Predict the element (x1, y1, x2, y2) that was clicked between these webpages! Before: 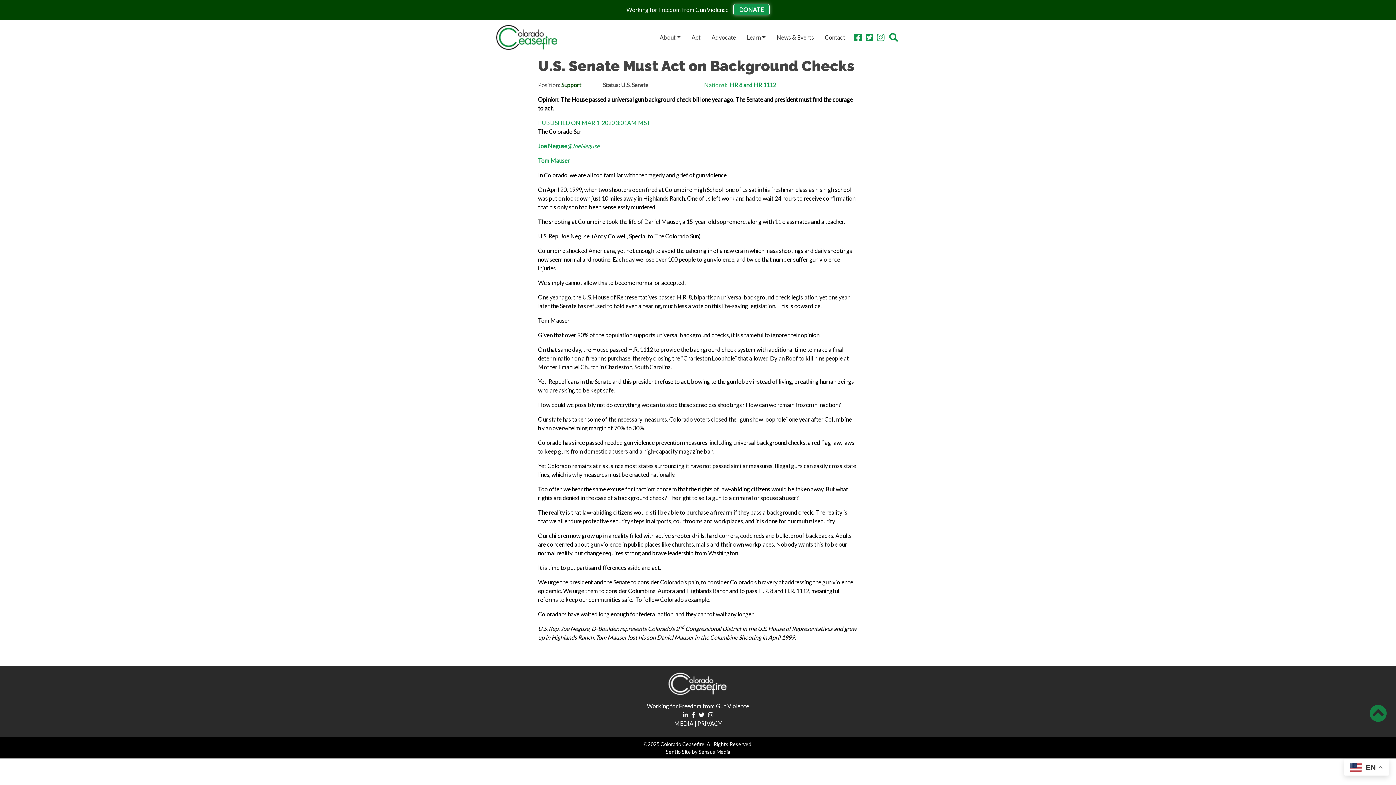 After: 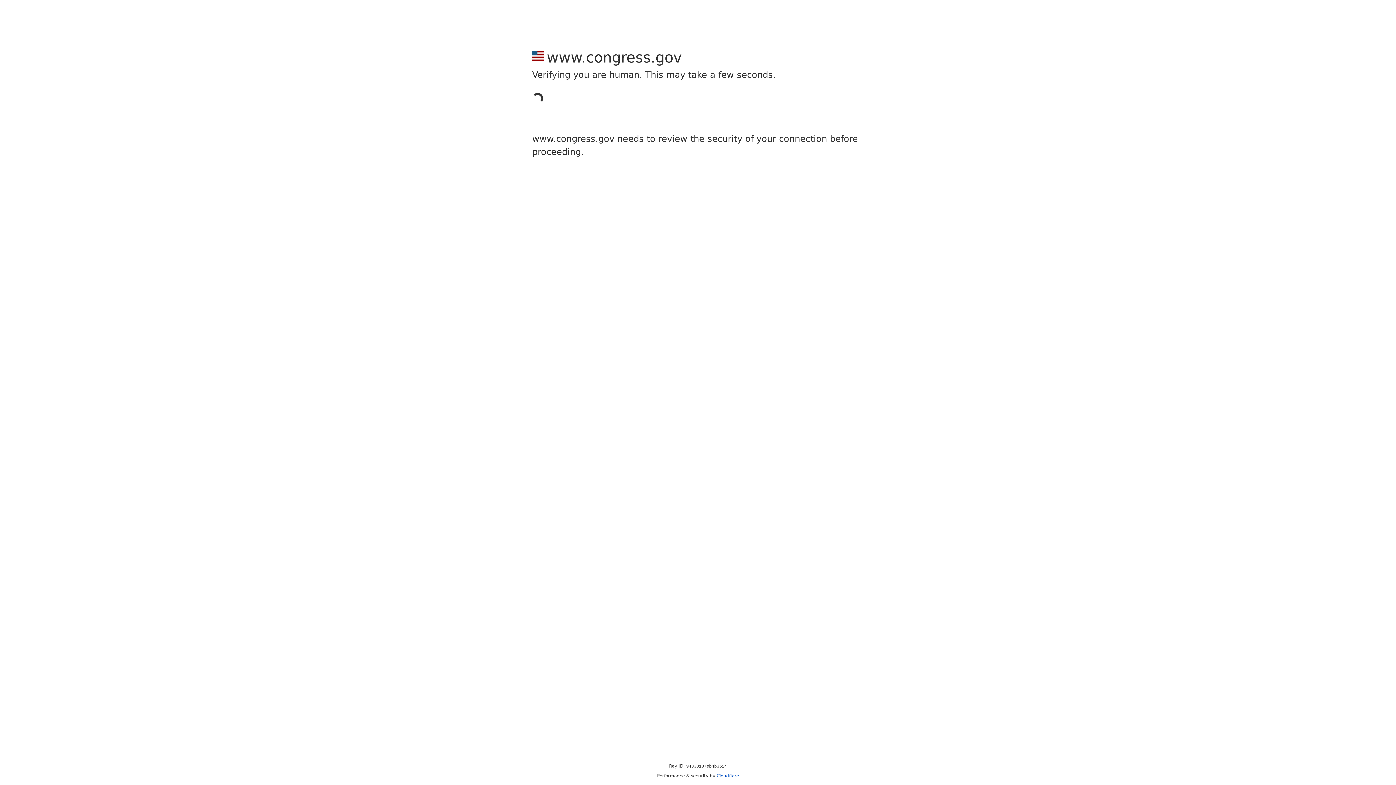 Action: label: HR 8  bbox: (729, 81, 743, 88)